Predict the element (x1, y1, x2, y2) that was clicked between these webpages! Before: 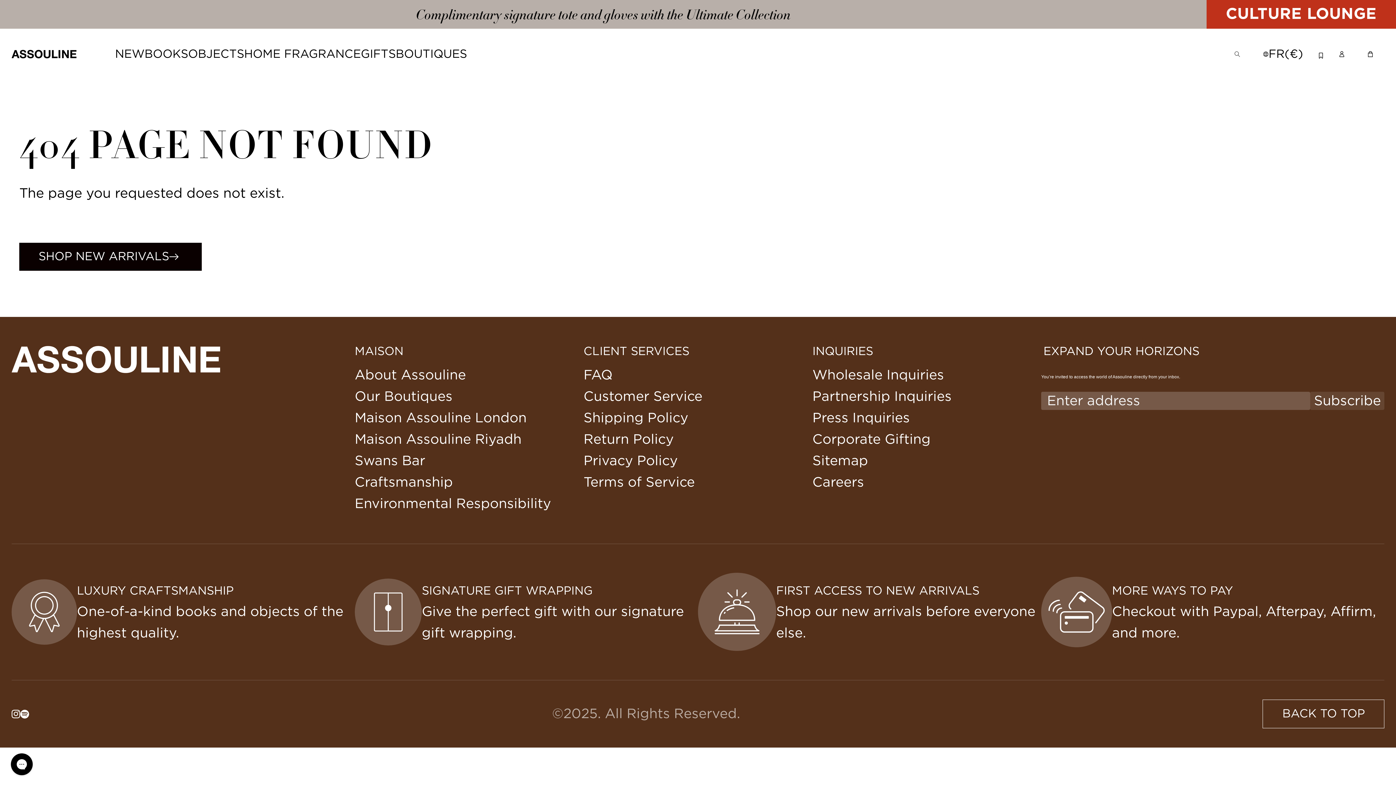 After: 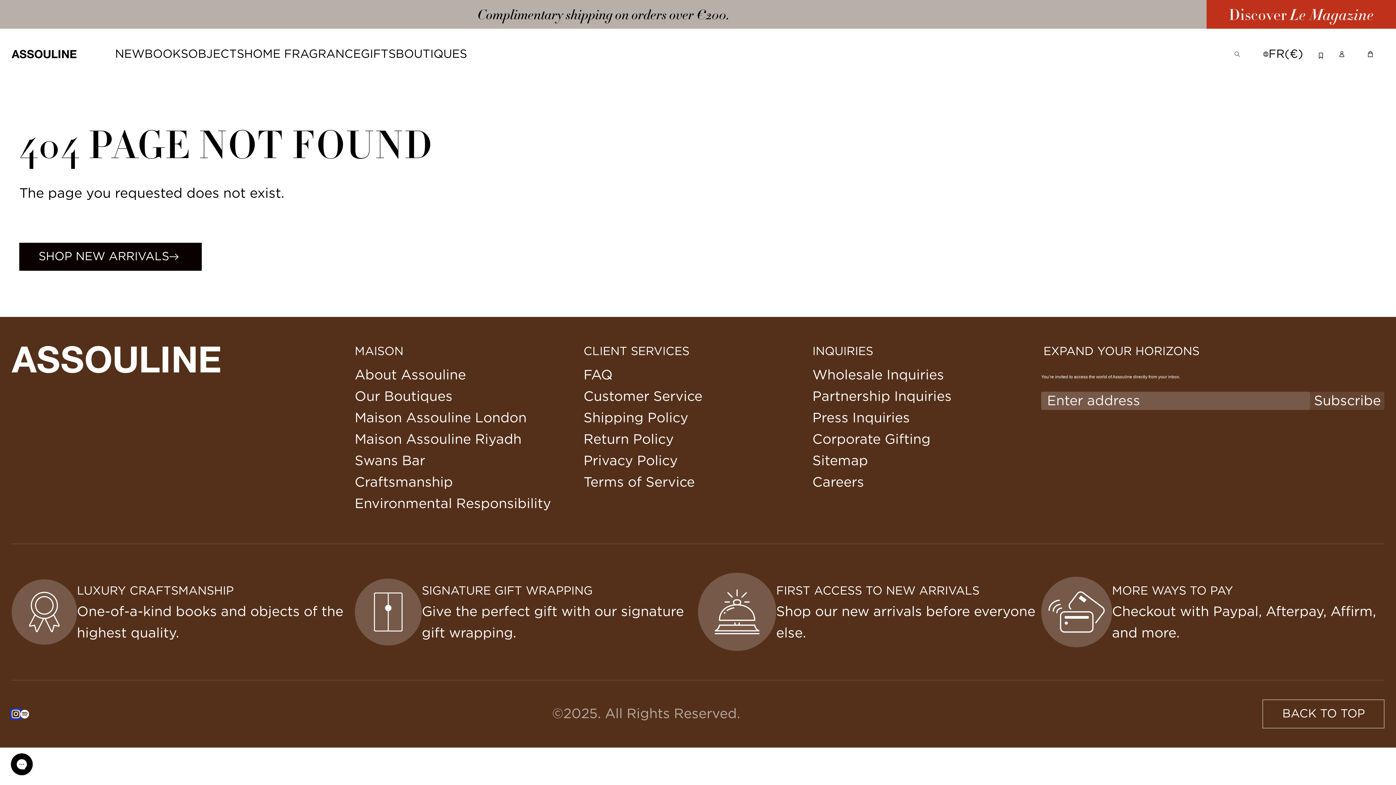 Action: bbox: (11, 616, 20, 625) label: Instagram, Opens in a new window.